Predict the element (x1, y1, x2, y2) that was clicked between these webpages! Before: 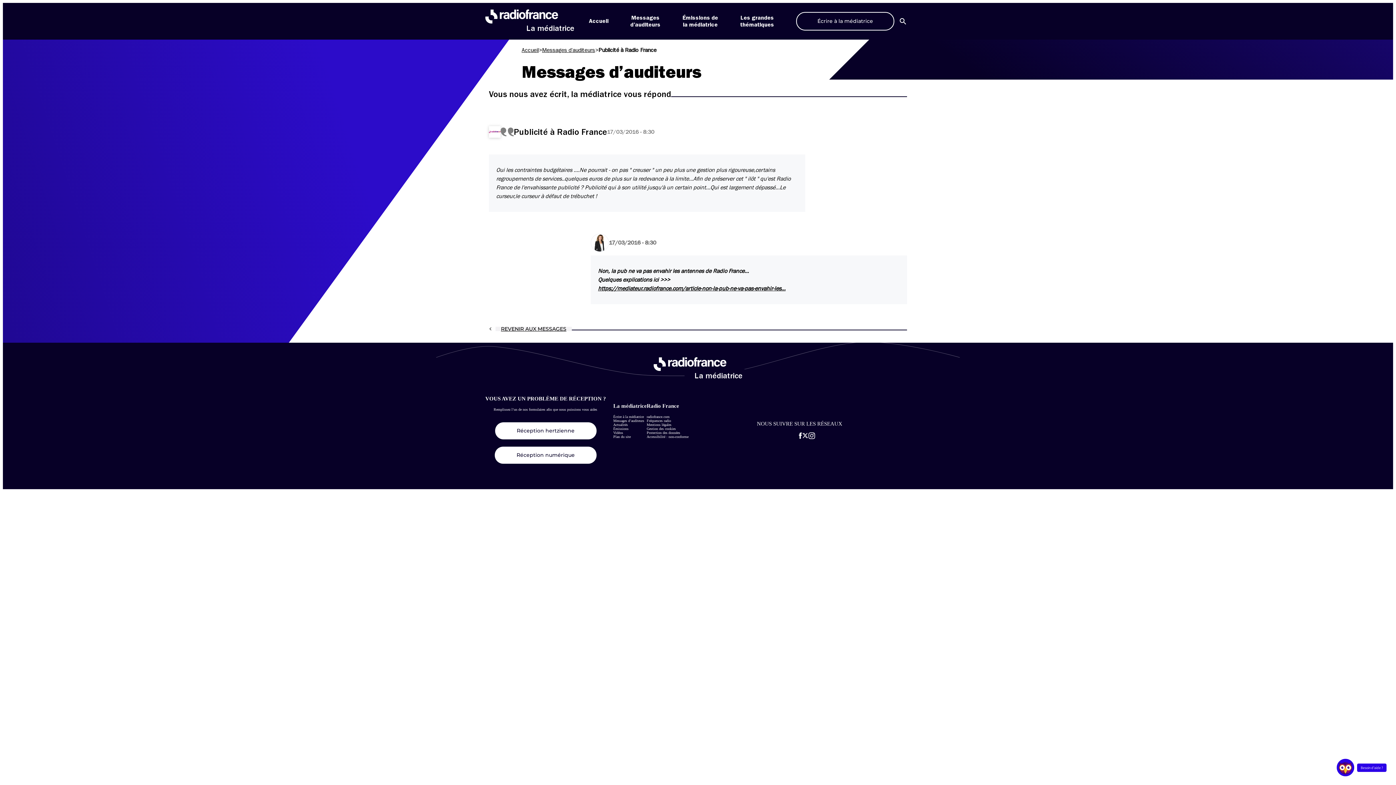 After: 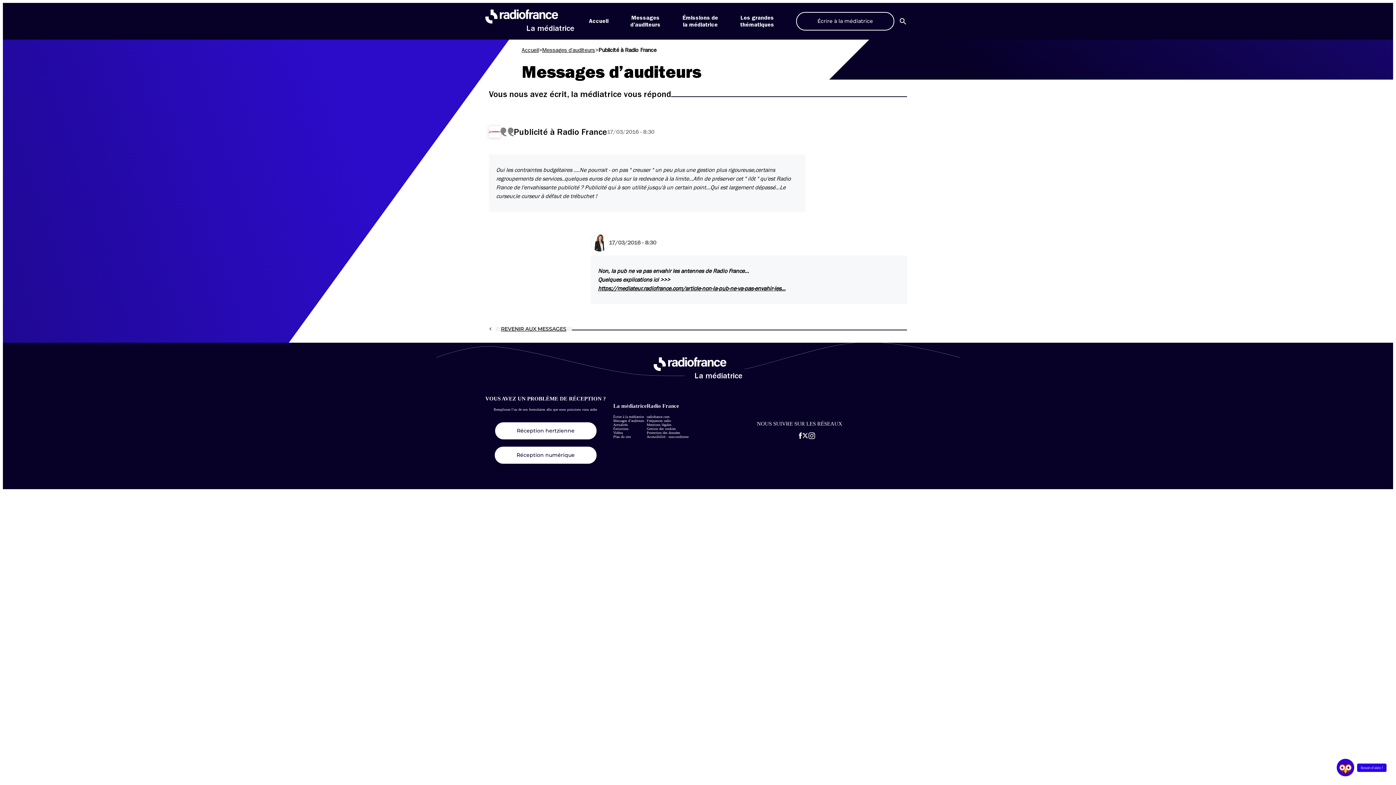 Action: bbox: (646, 426, 676, 430) label: Gestion des cookies